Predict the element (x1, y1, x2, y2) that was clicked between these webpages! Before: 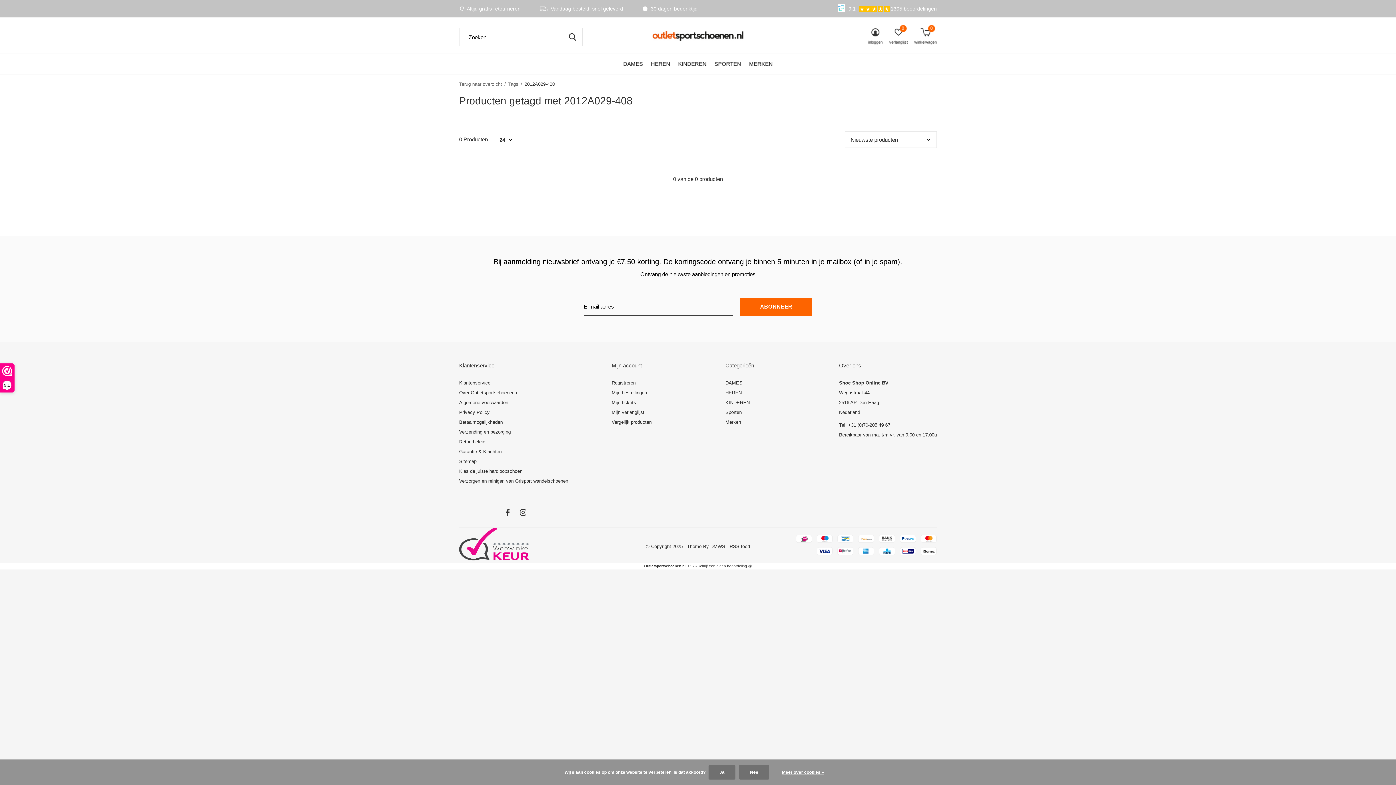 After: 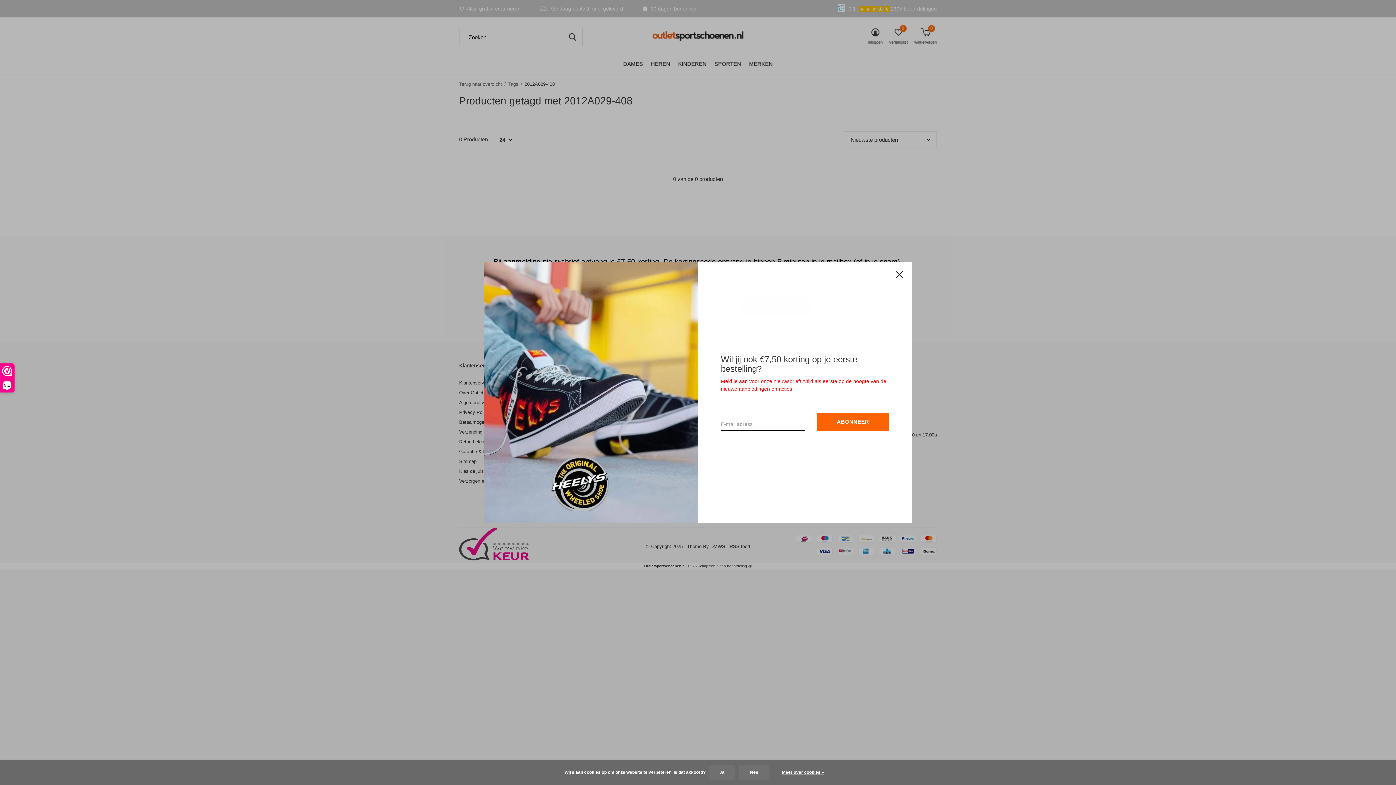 Action: bbox: (848, 0, 937, 17) label: 9.11305 beoordelingen